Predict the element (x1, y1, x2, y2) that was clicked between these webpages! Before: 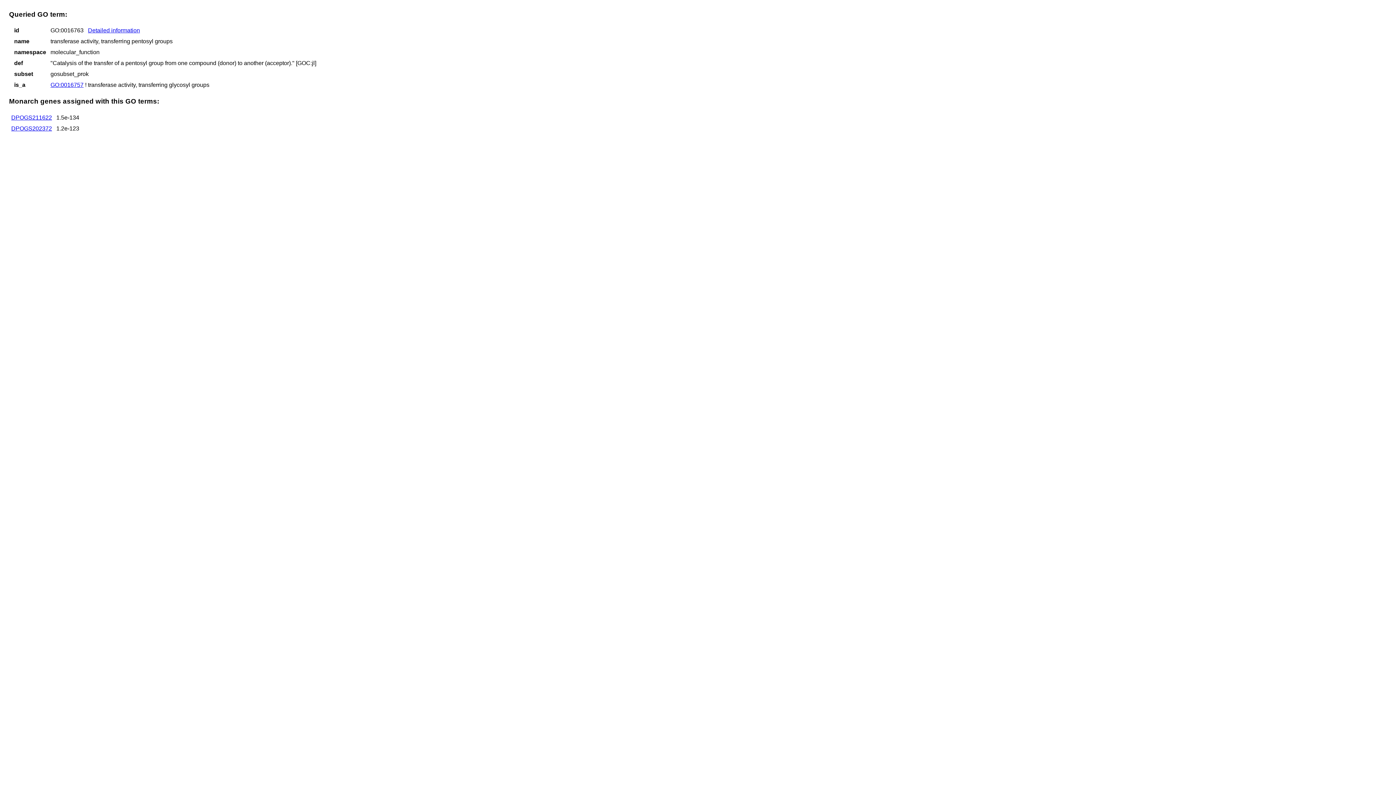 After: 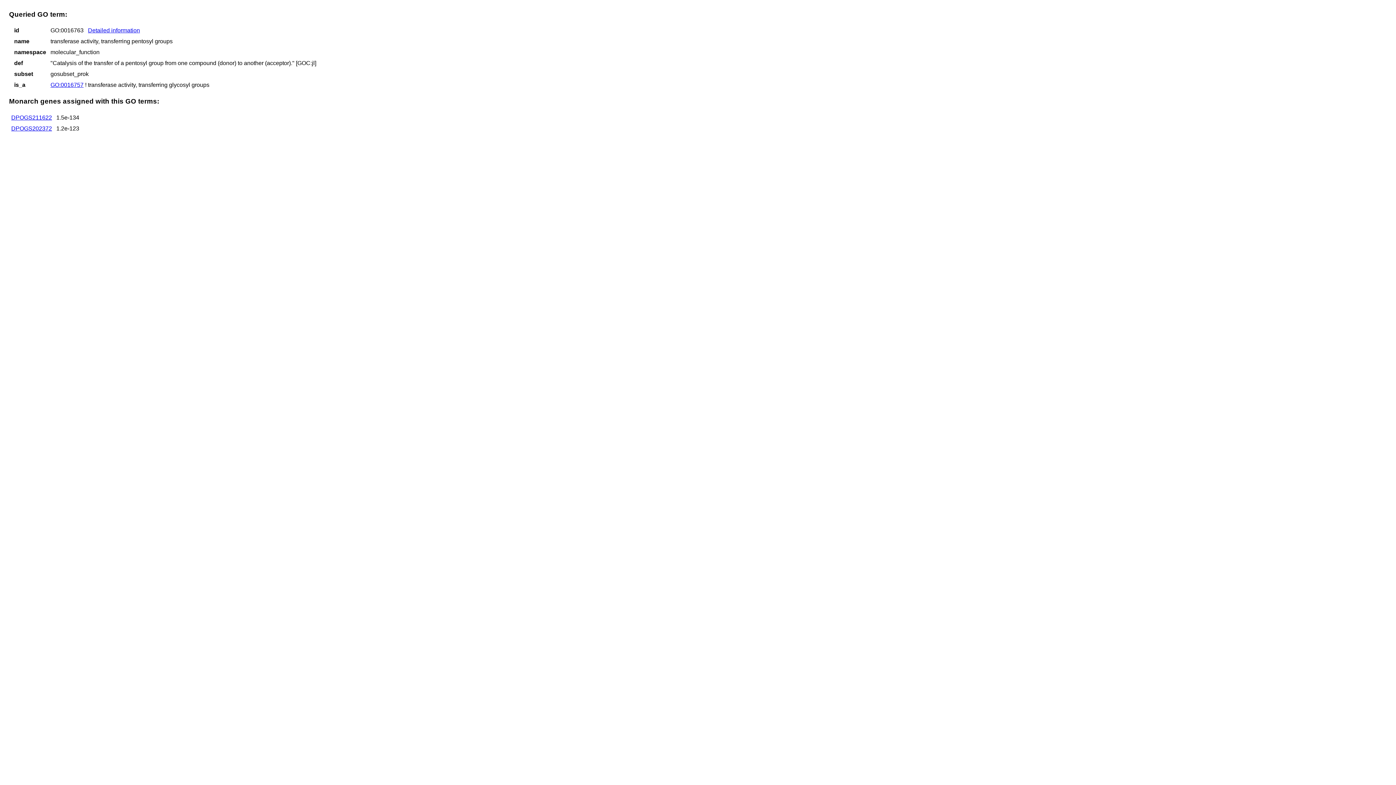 Action: bbox: (50, 81, 83, 88) label: GO:0016757